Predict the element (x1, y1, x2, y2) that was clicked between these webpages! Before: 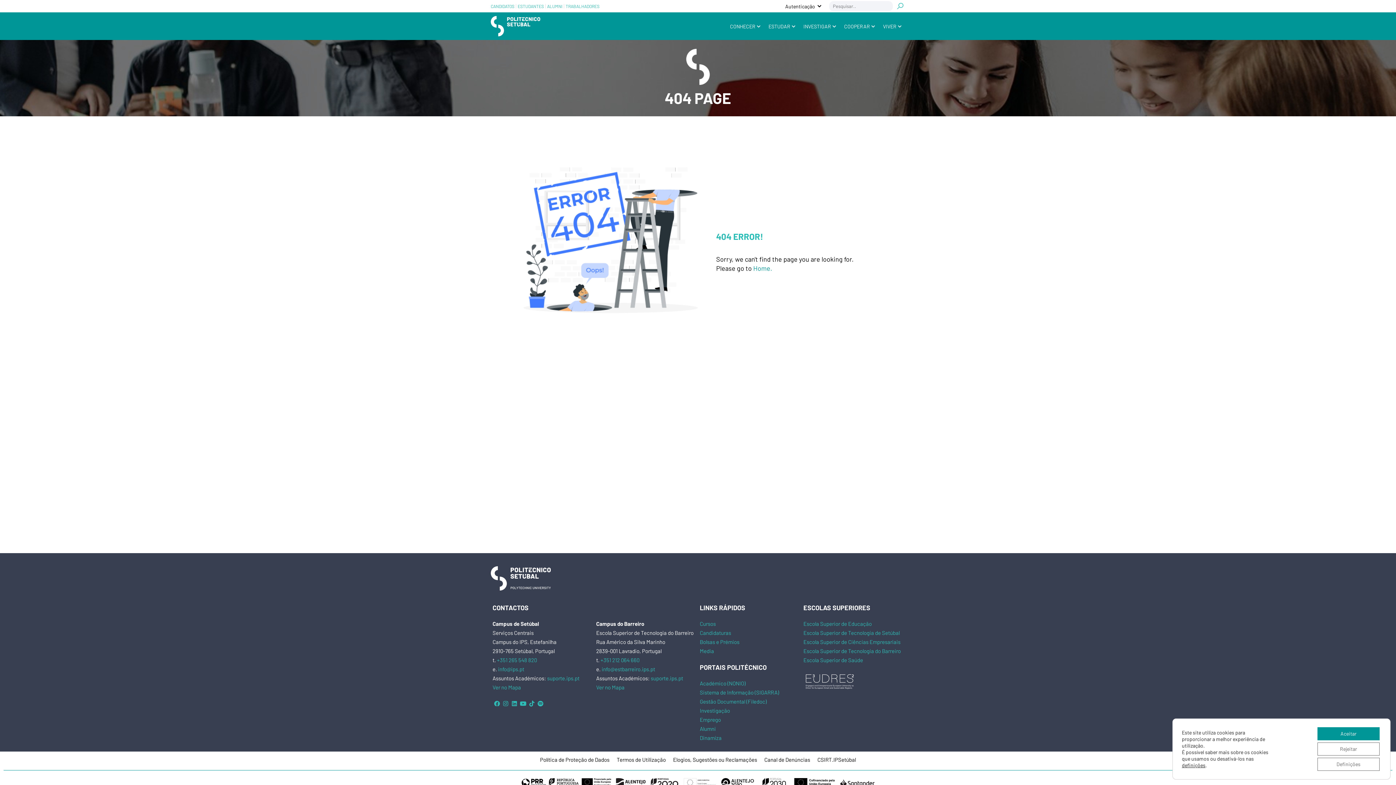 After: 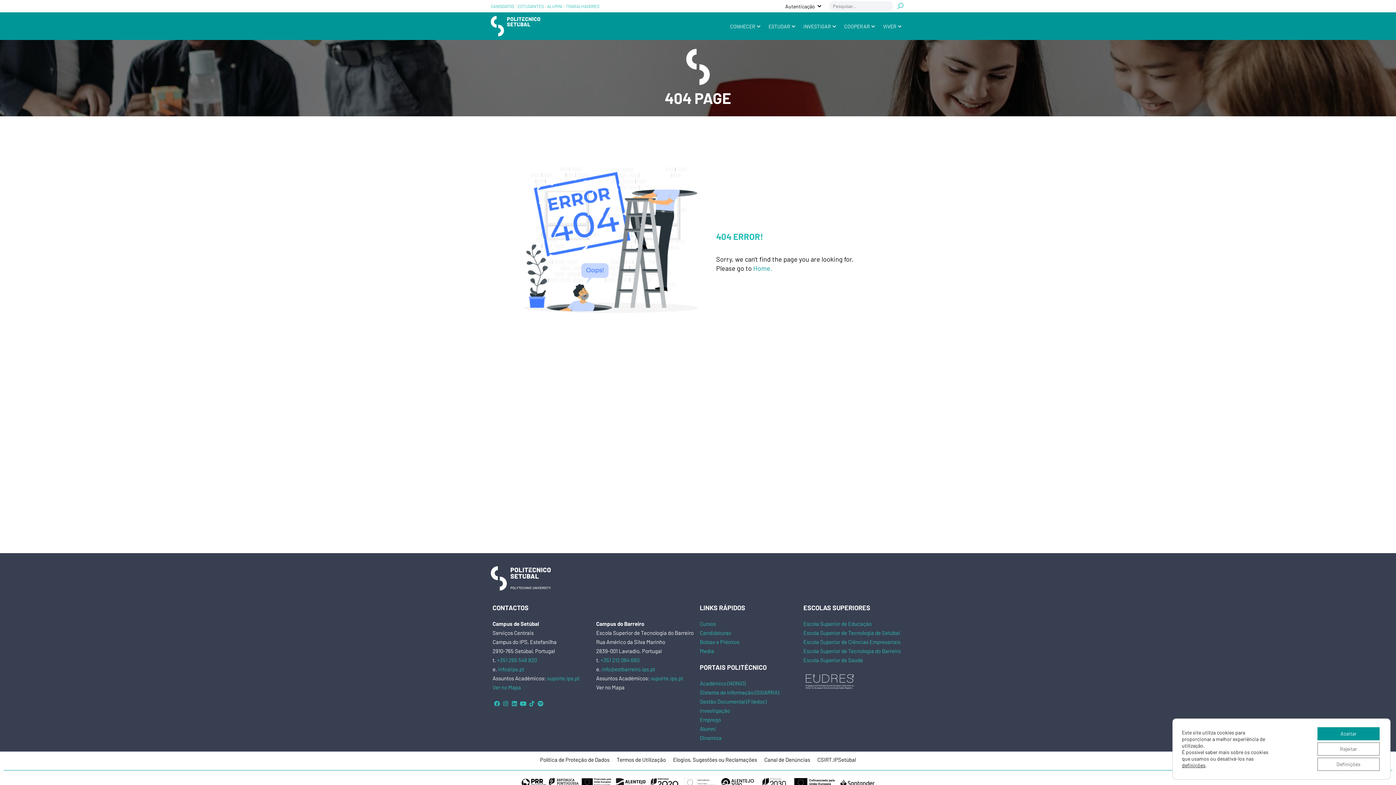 Action: label: Ver no Mapa bbox: (596, 684, 624, 690)